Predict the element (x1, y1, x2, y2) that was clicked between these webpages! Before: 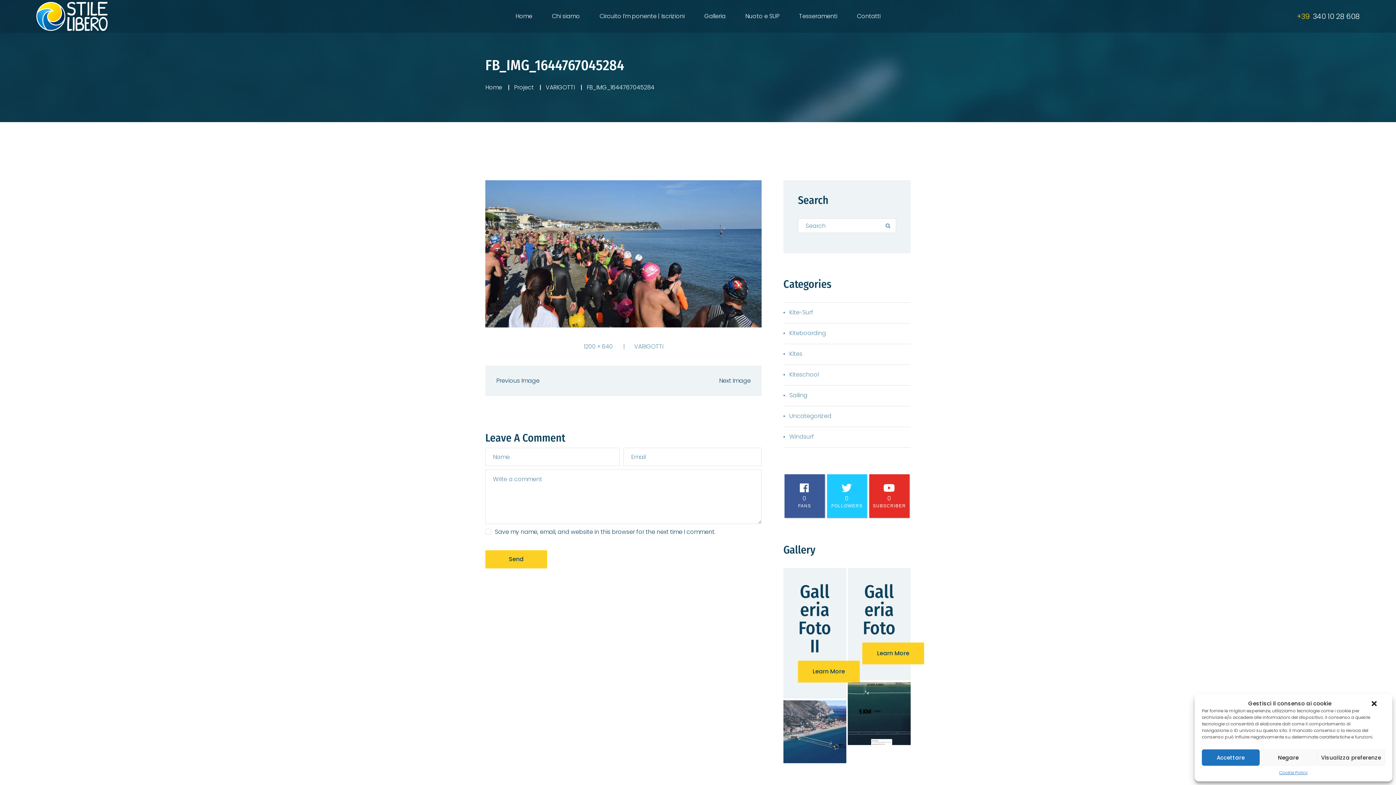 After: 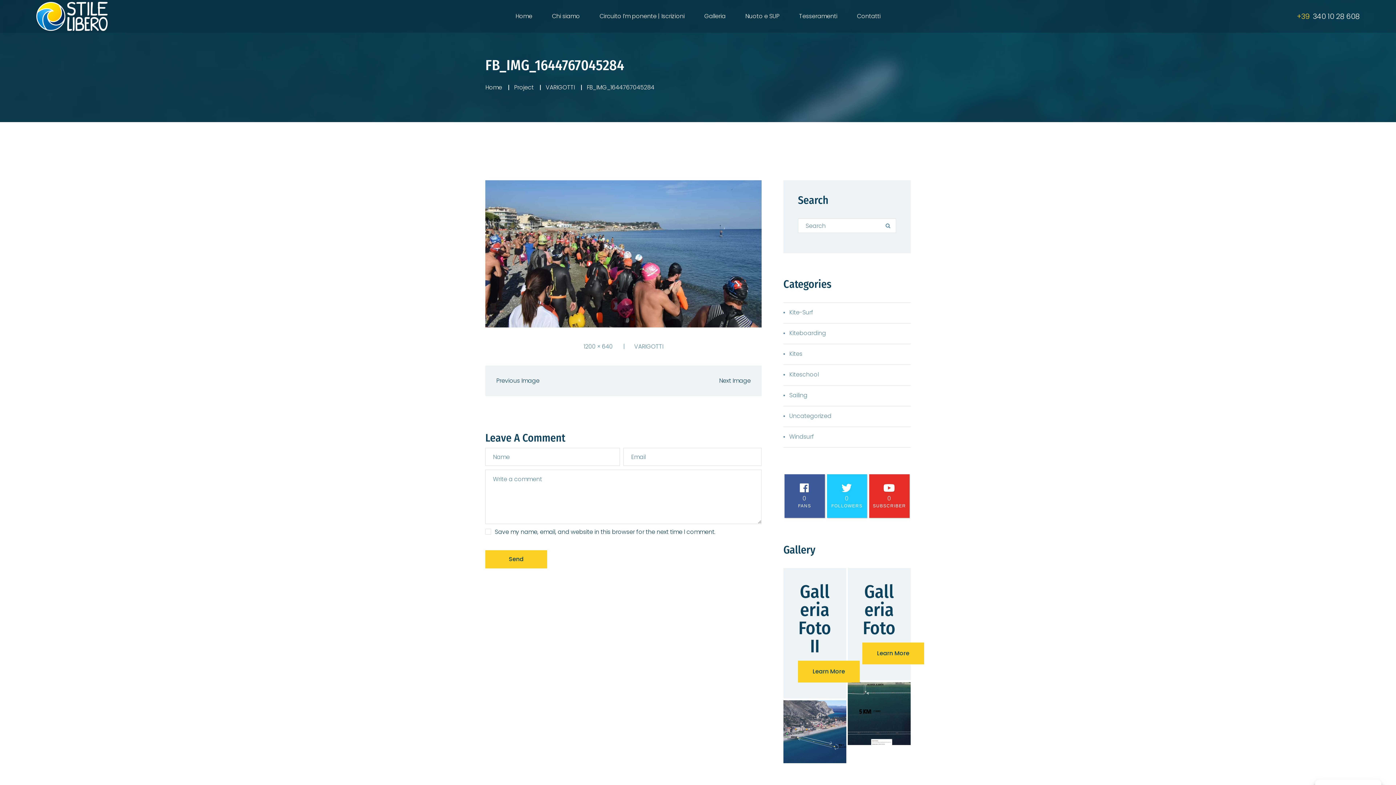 Action: bbox: (1202, 749, 1259, 766) label: Accettare